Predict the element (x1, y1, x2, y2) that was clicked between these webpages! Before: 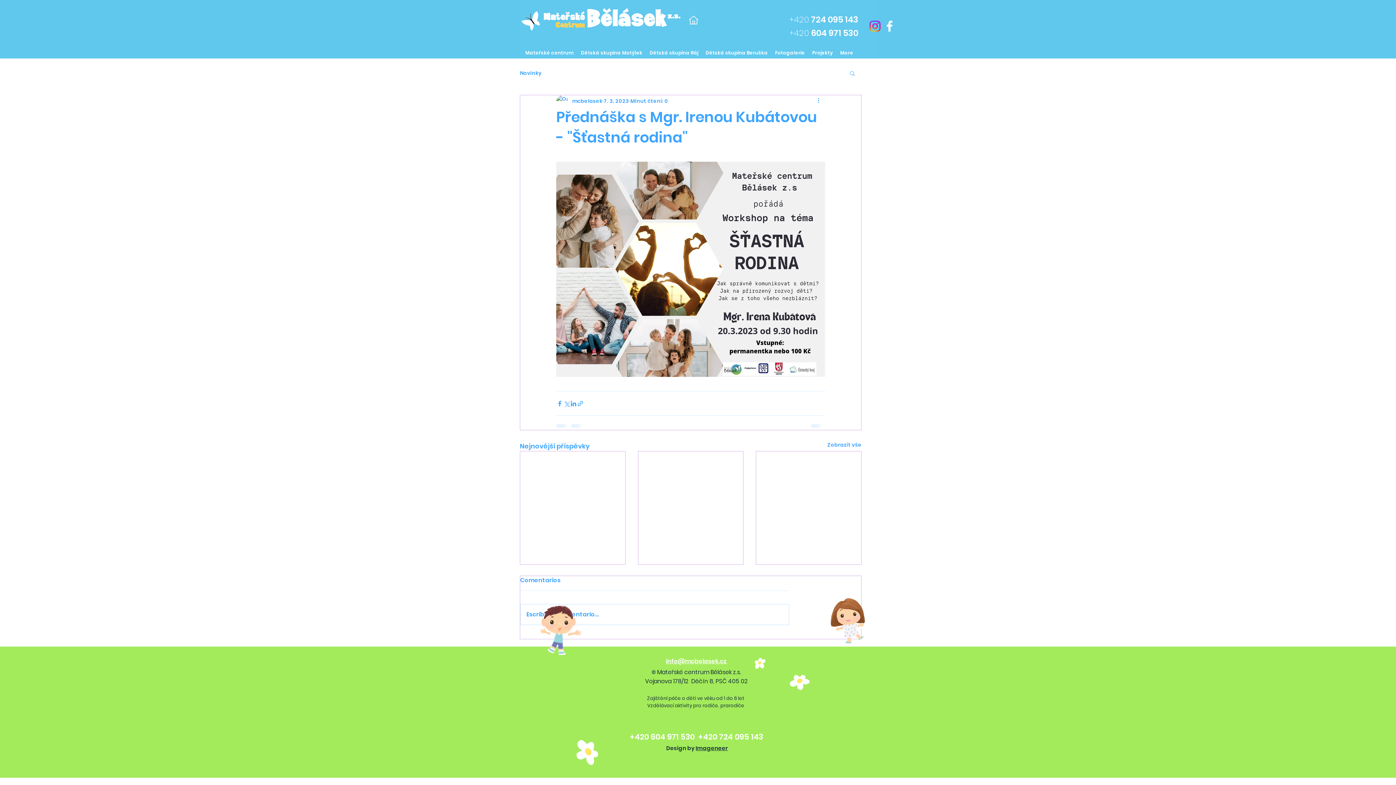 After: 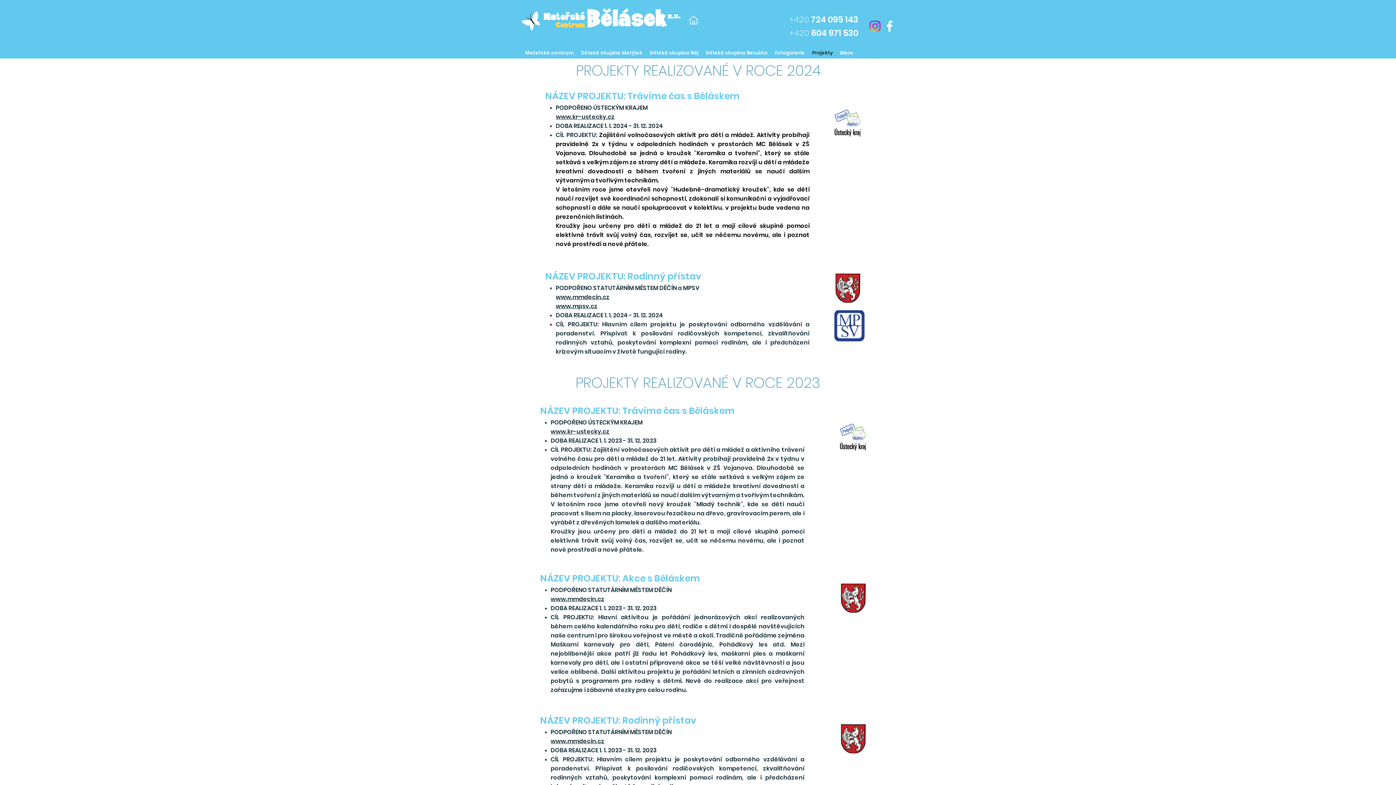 Action: bbox: (808, 47, 836, 58) label: Projekty